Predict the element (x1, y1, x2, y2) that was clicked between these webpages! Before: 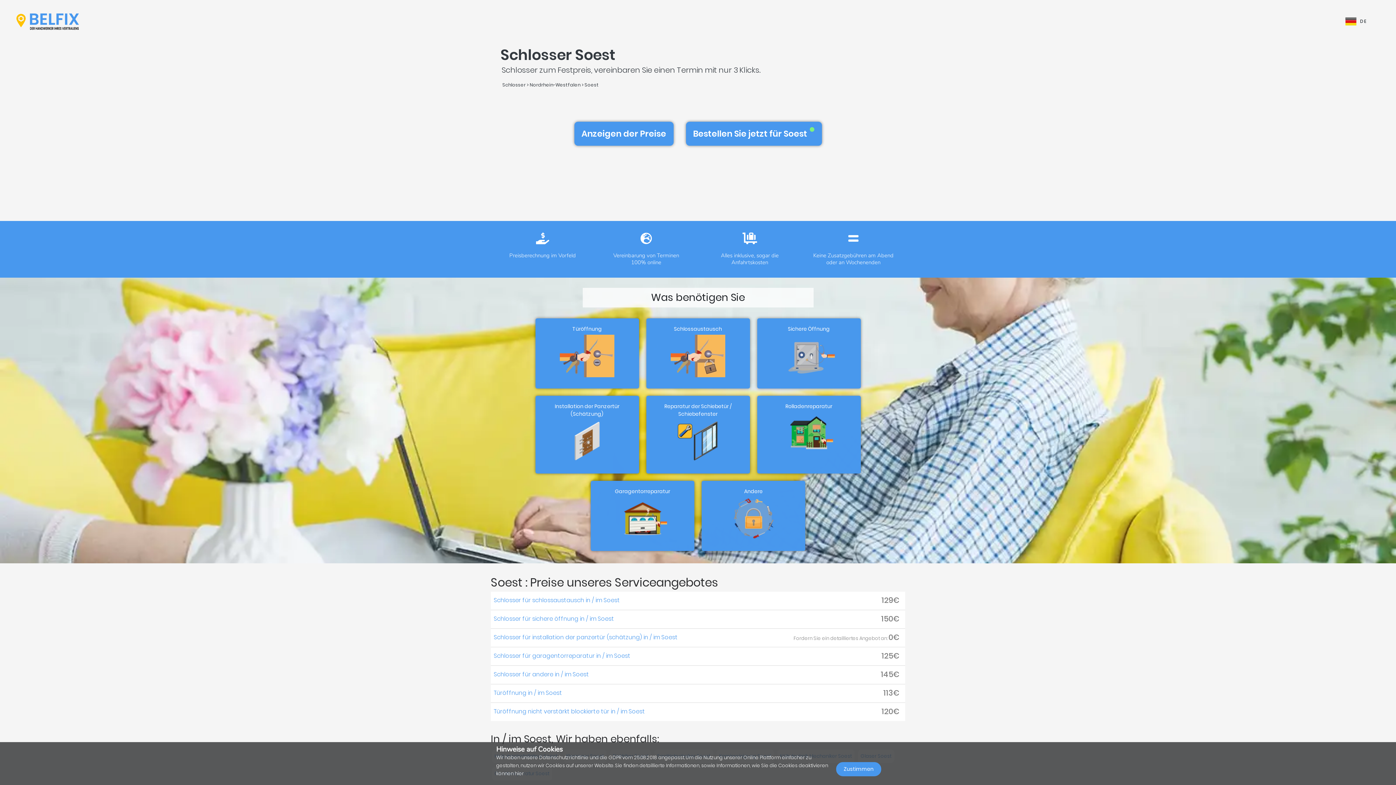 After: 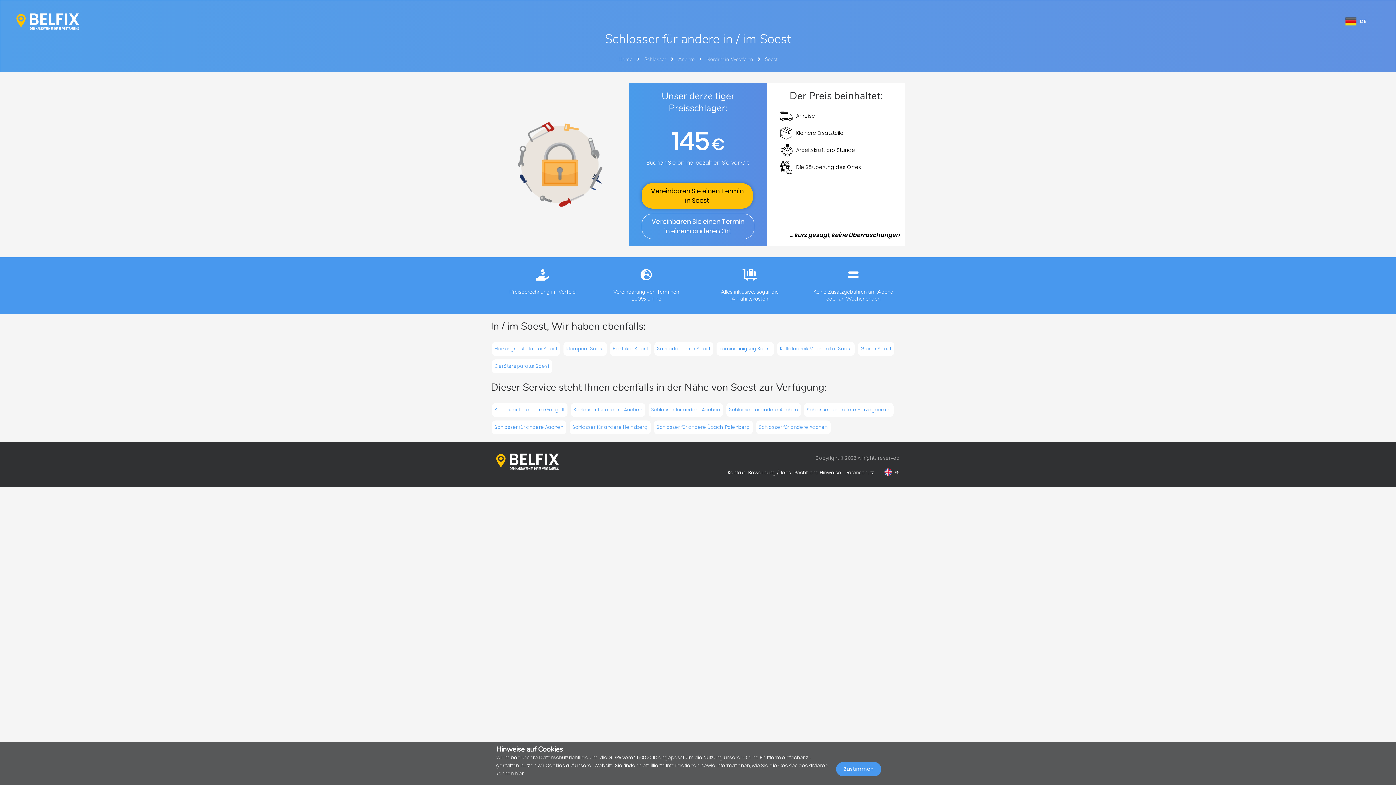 Action: bbox: (701, 481, 805, 551) label: Andere